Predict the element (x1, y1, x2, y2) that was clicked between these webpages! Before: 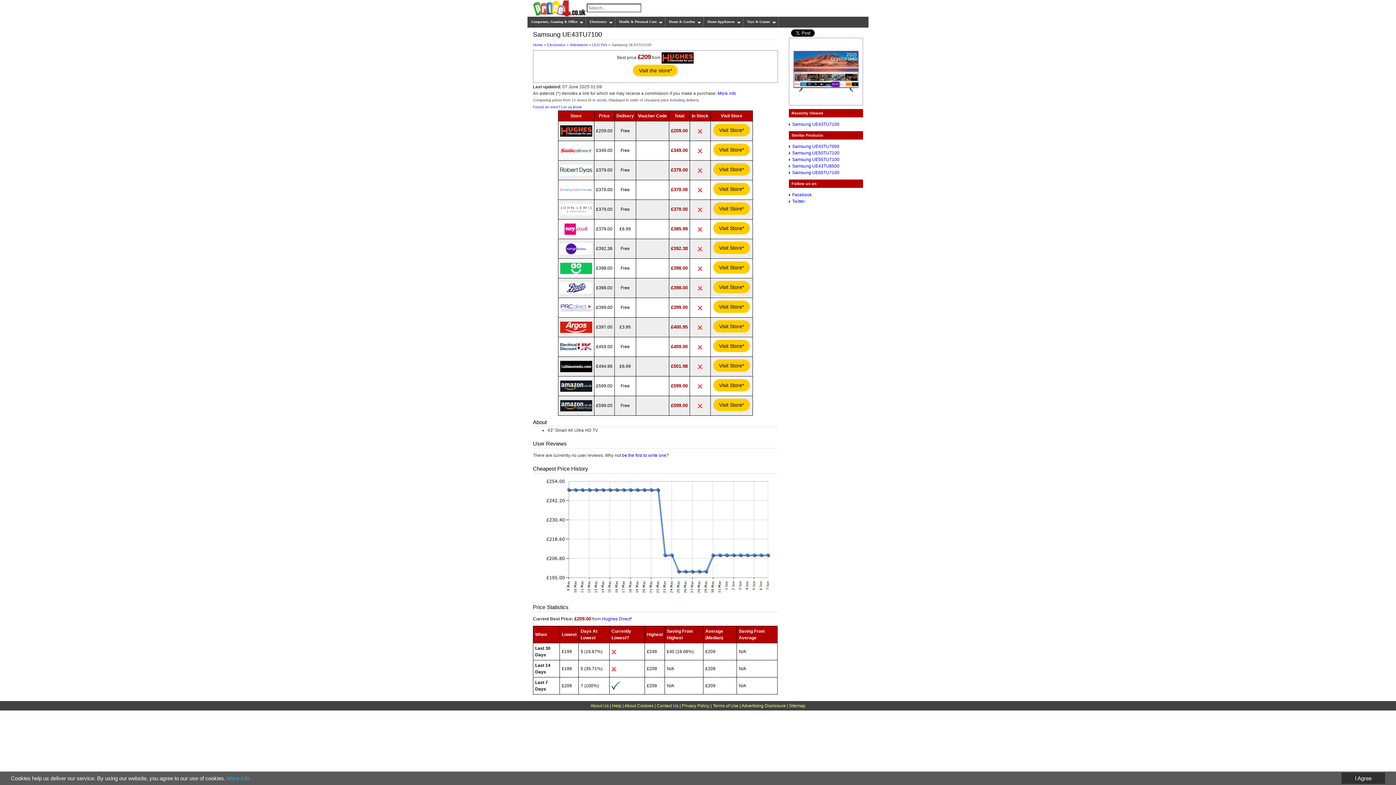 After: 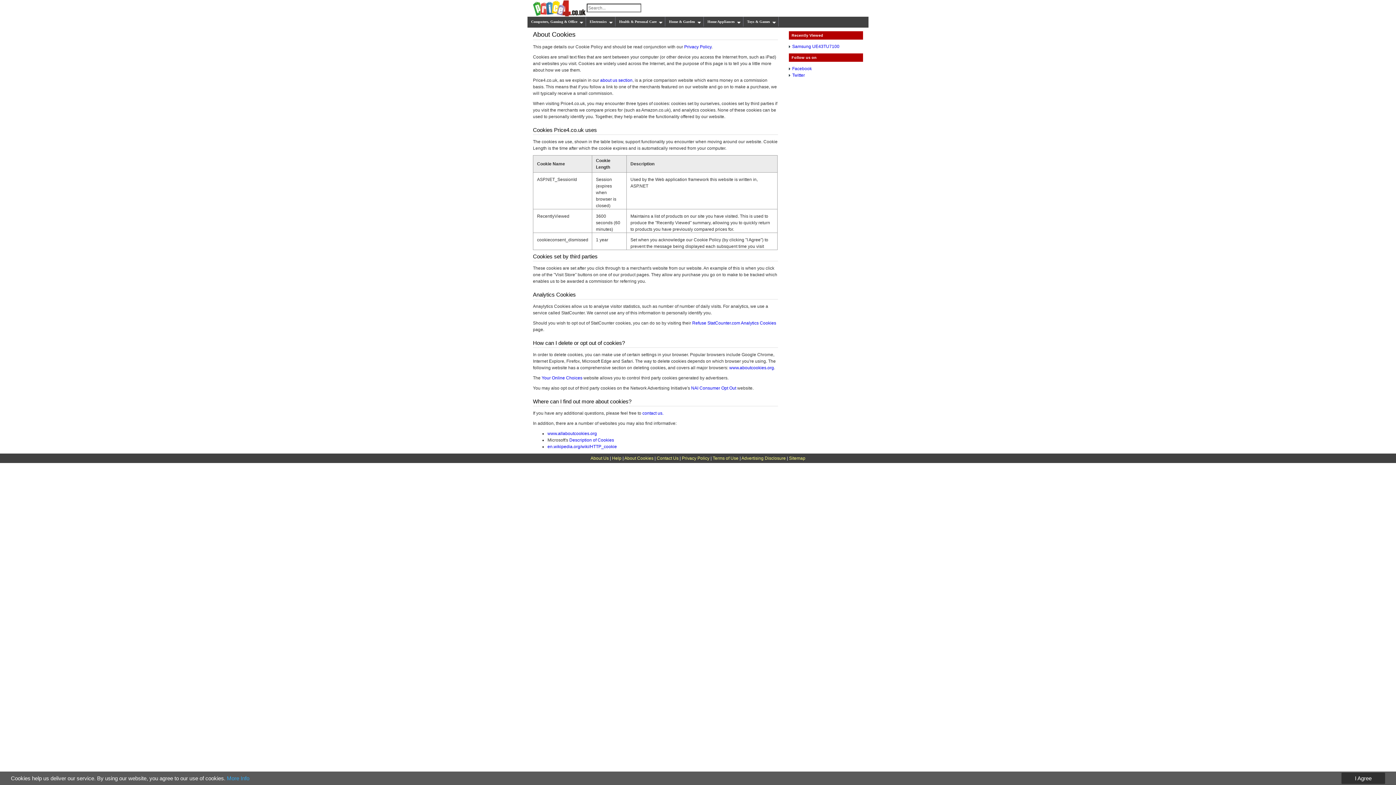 Action: bbox: (624, 703, 653, 708) label: About Cookies